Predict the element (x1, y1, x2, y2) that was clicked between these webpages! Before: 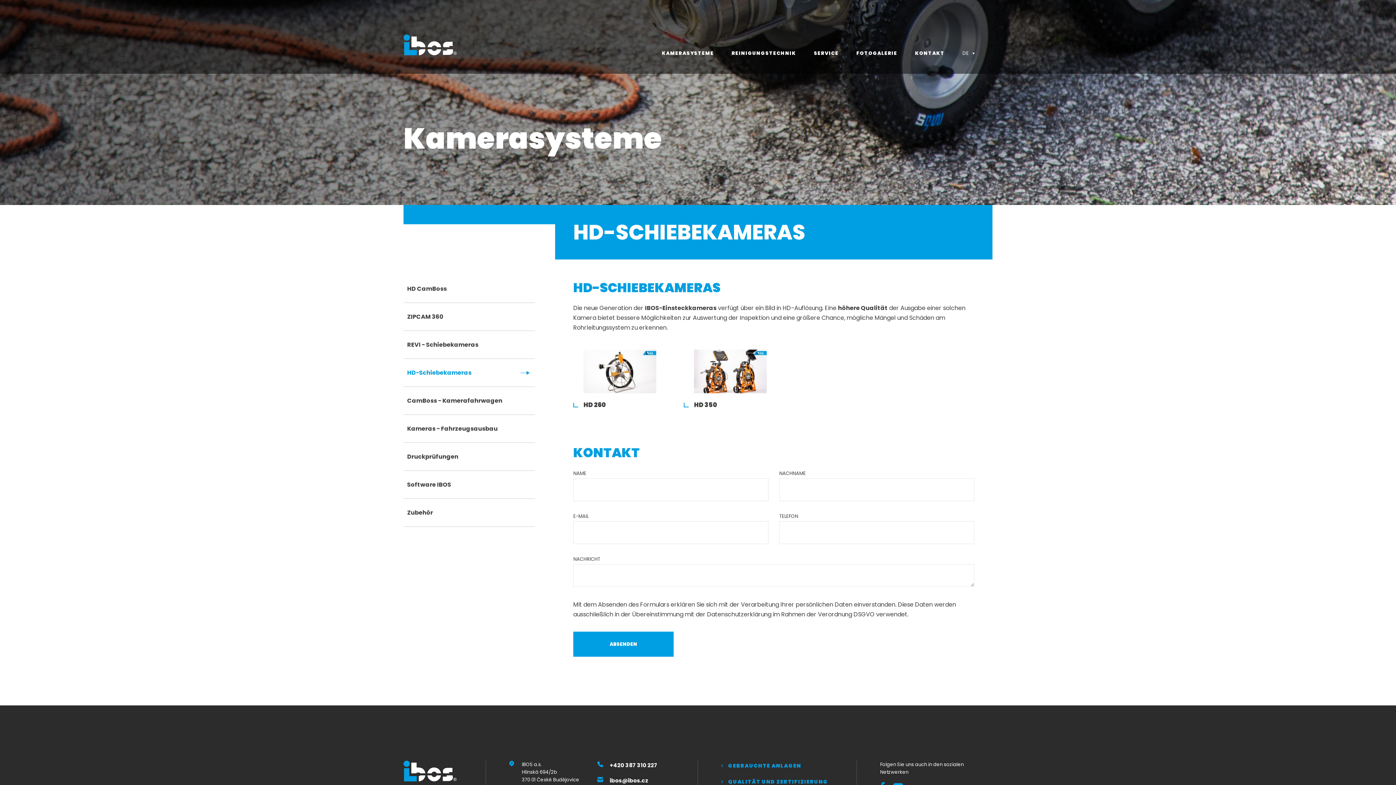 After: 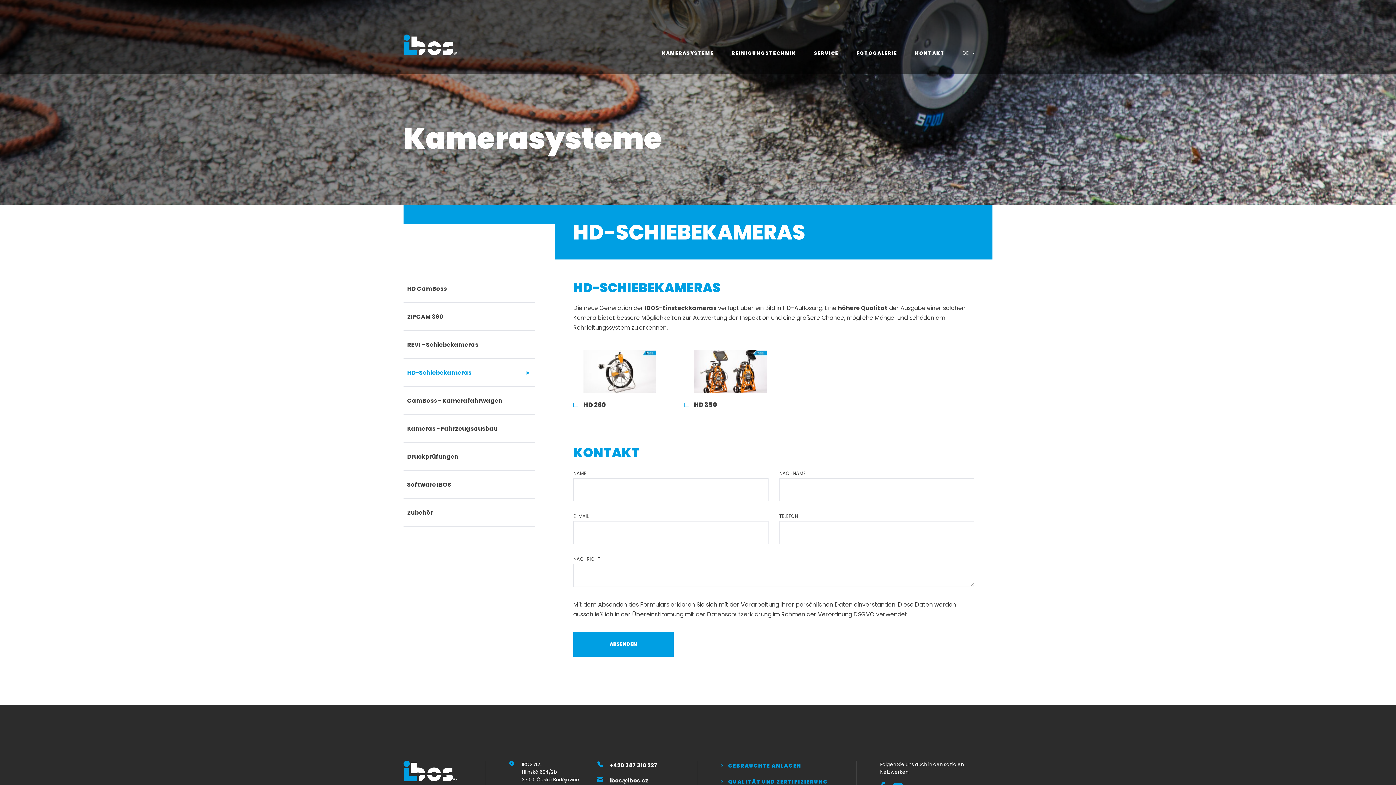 Action: label: HD-Schiebekameras bbox: (403, 359, 535, 387)